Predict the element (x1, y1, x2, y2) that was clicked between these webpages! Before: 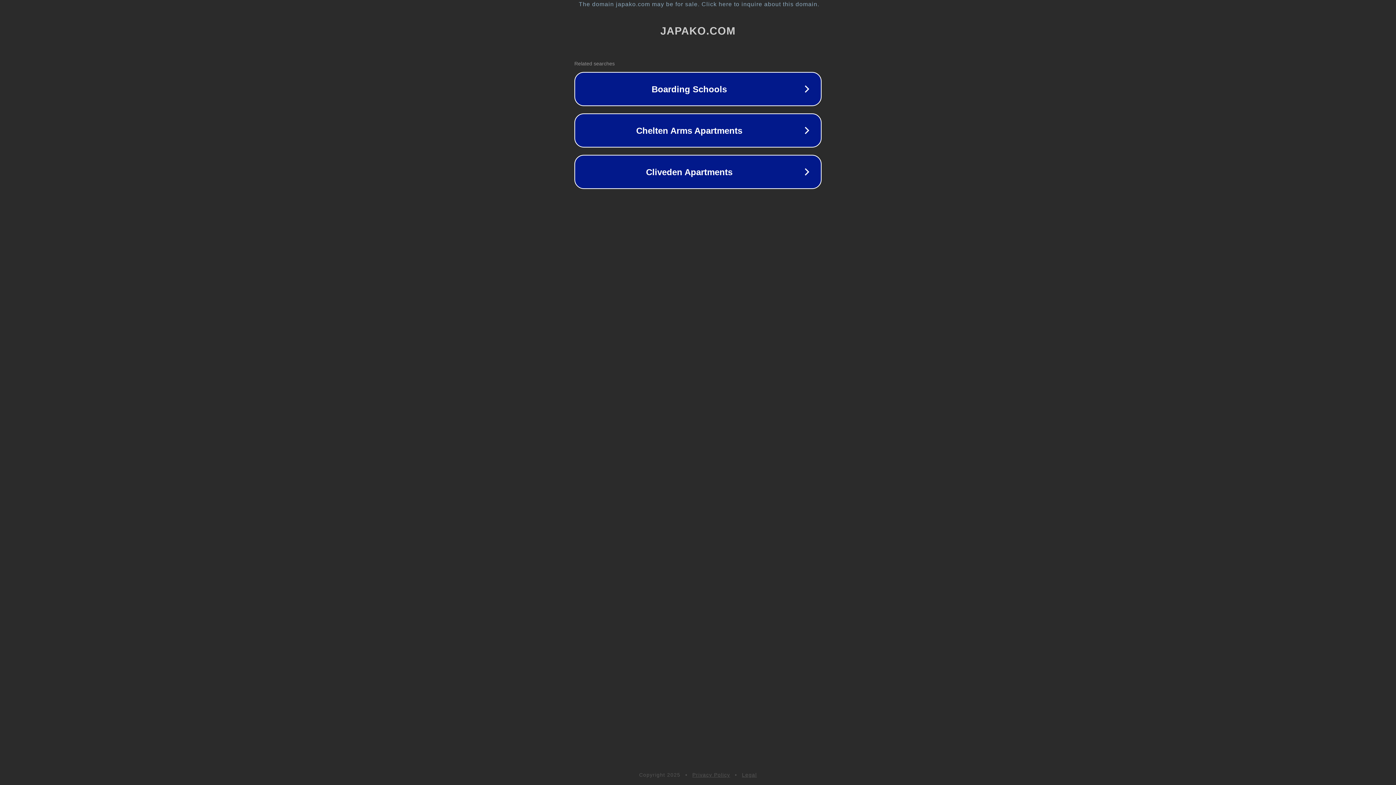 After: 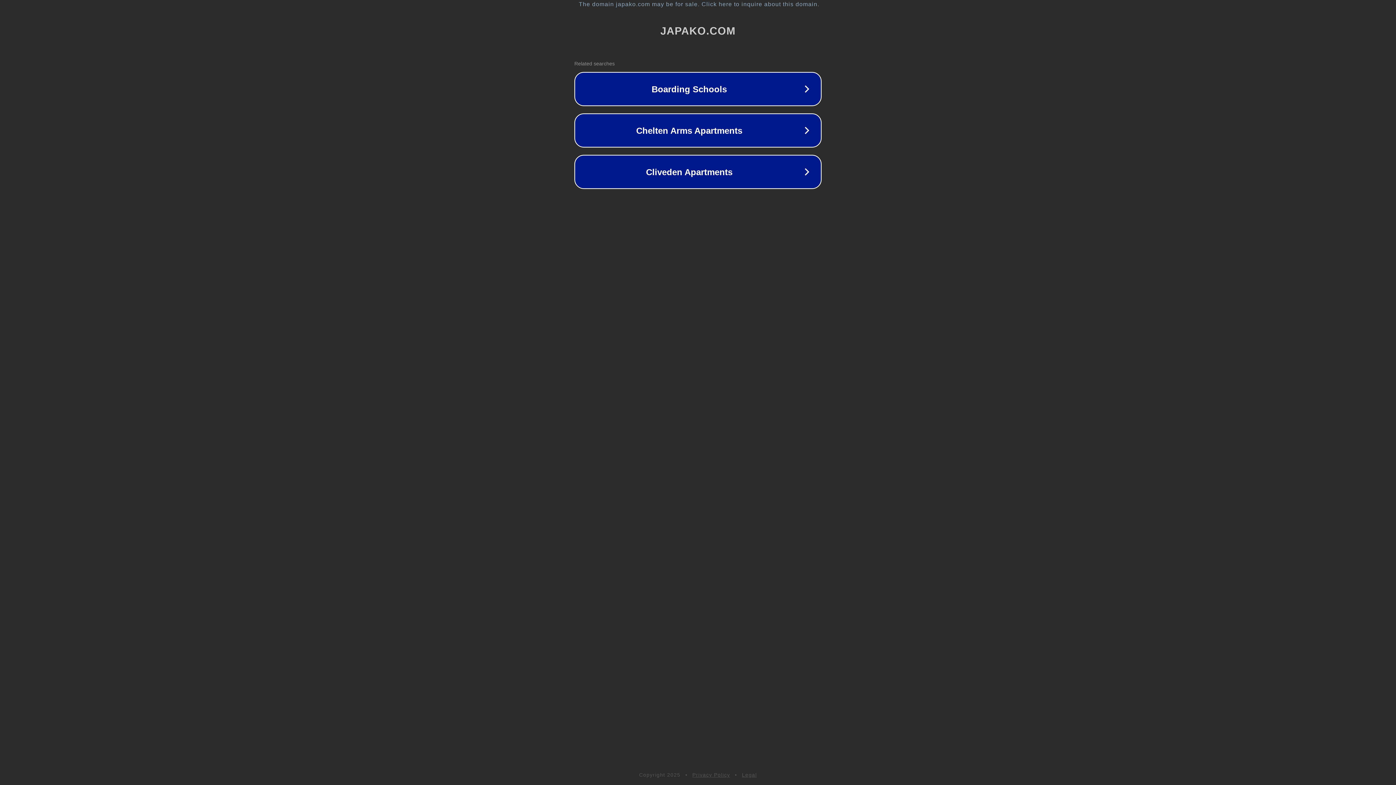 Action: bbox: (692, 772, 730, 778) label: Privacy Policy